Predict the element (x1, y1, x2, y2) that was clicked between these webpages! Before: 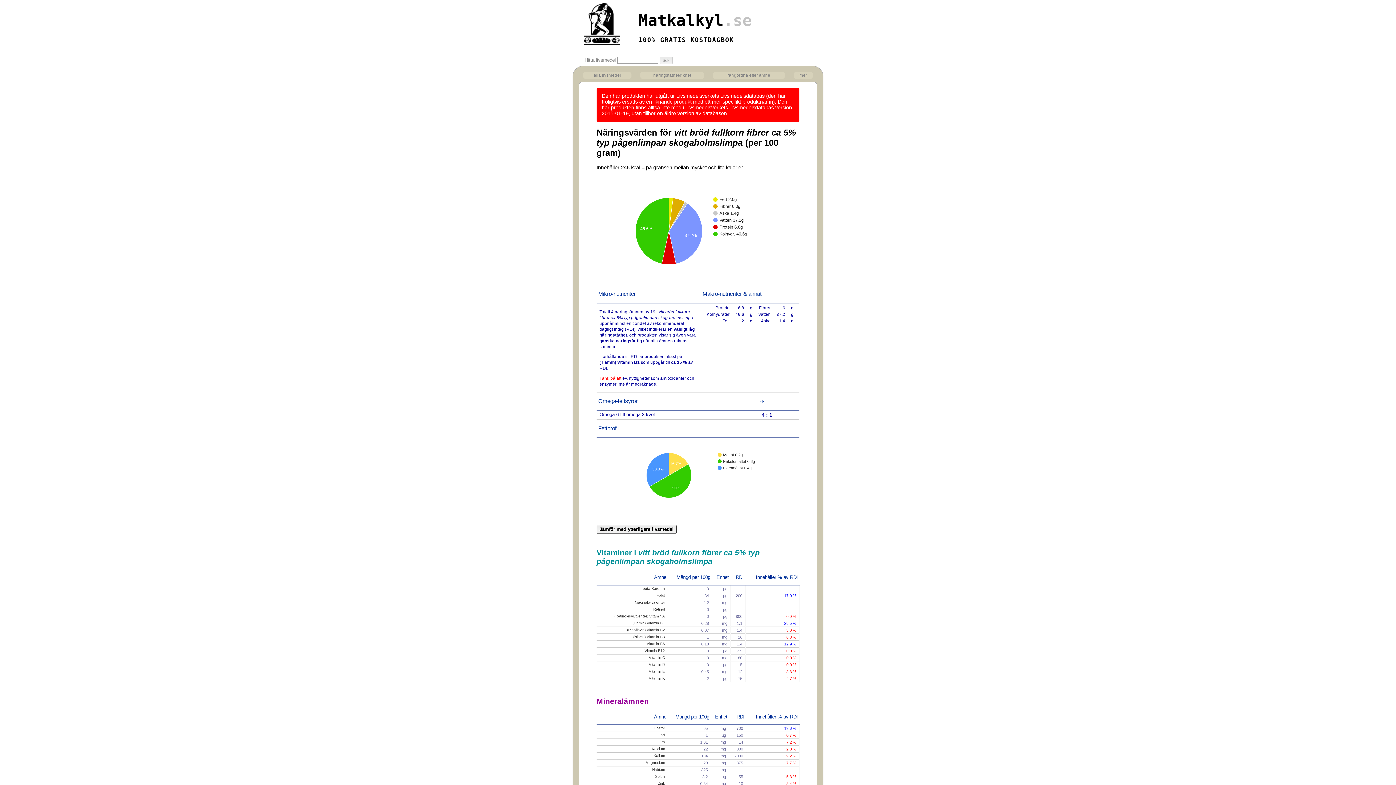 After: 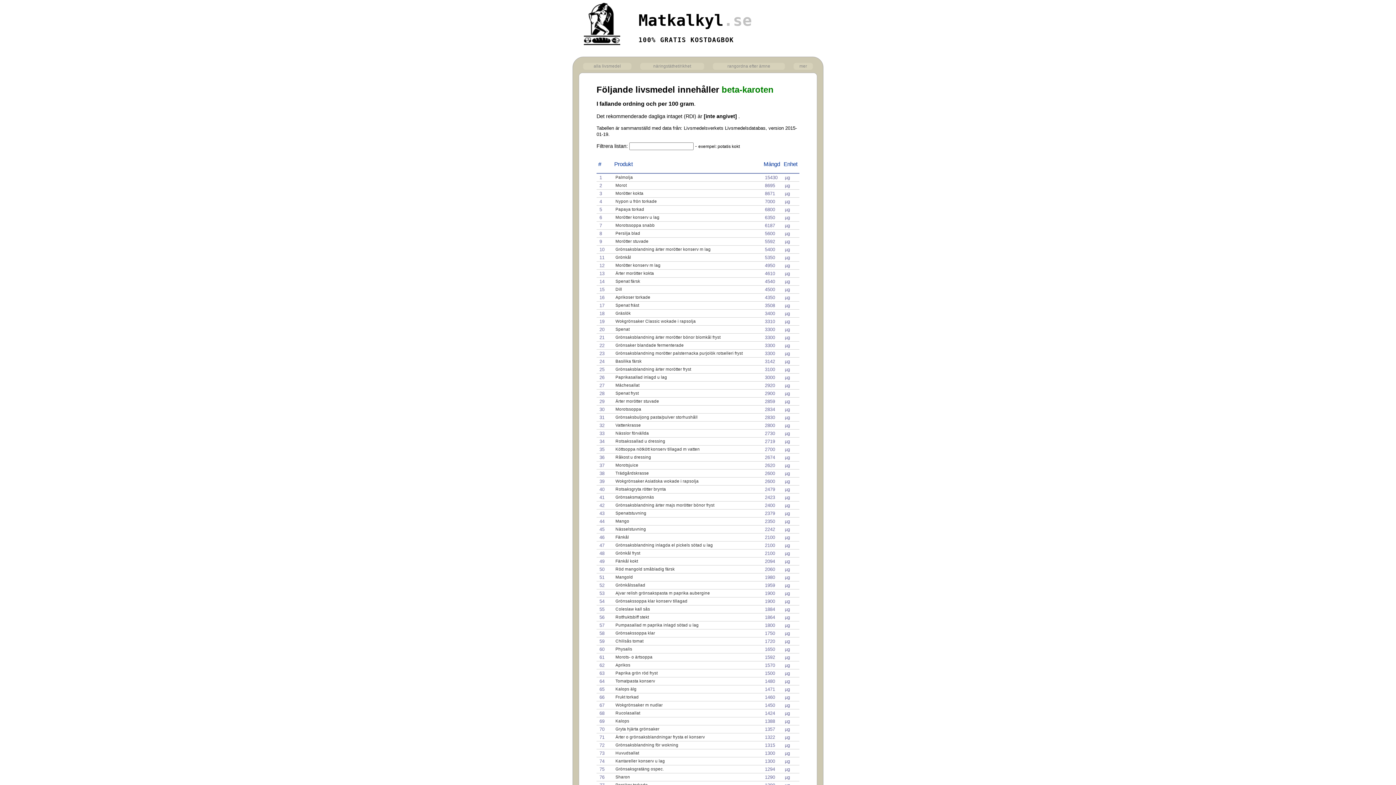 Action: label: beta-Karoten bbox: (642, 586, 665, 590)